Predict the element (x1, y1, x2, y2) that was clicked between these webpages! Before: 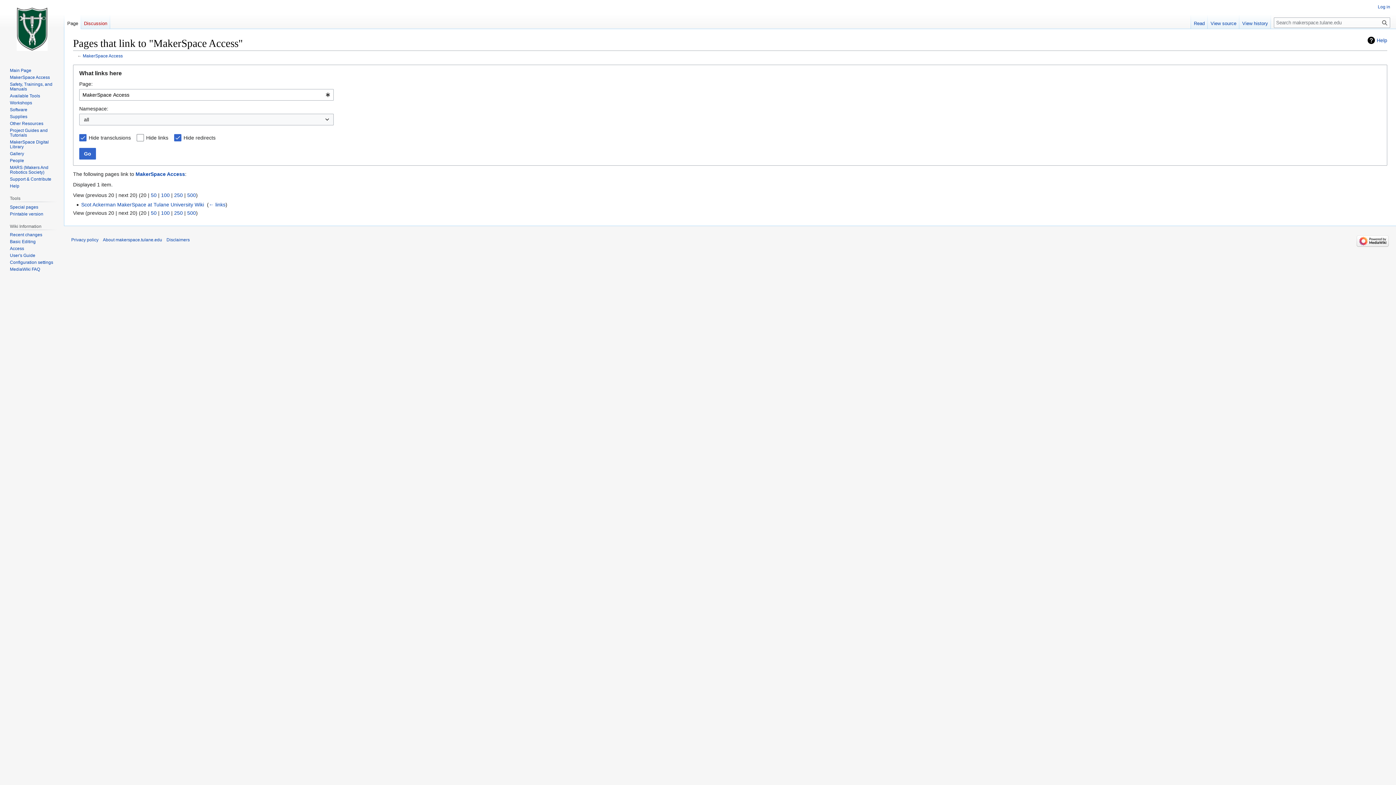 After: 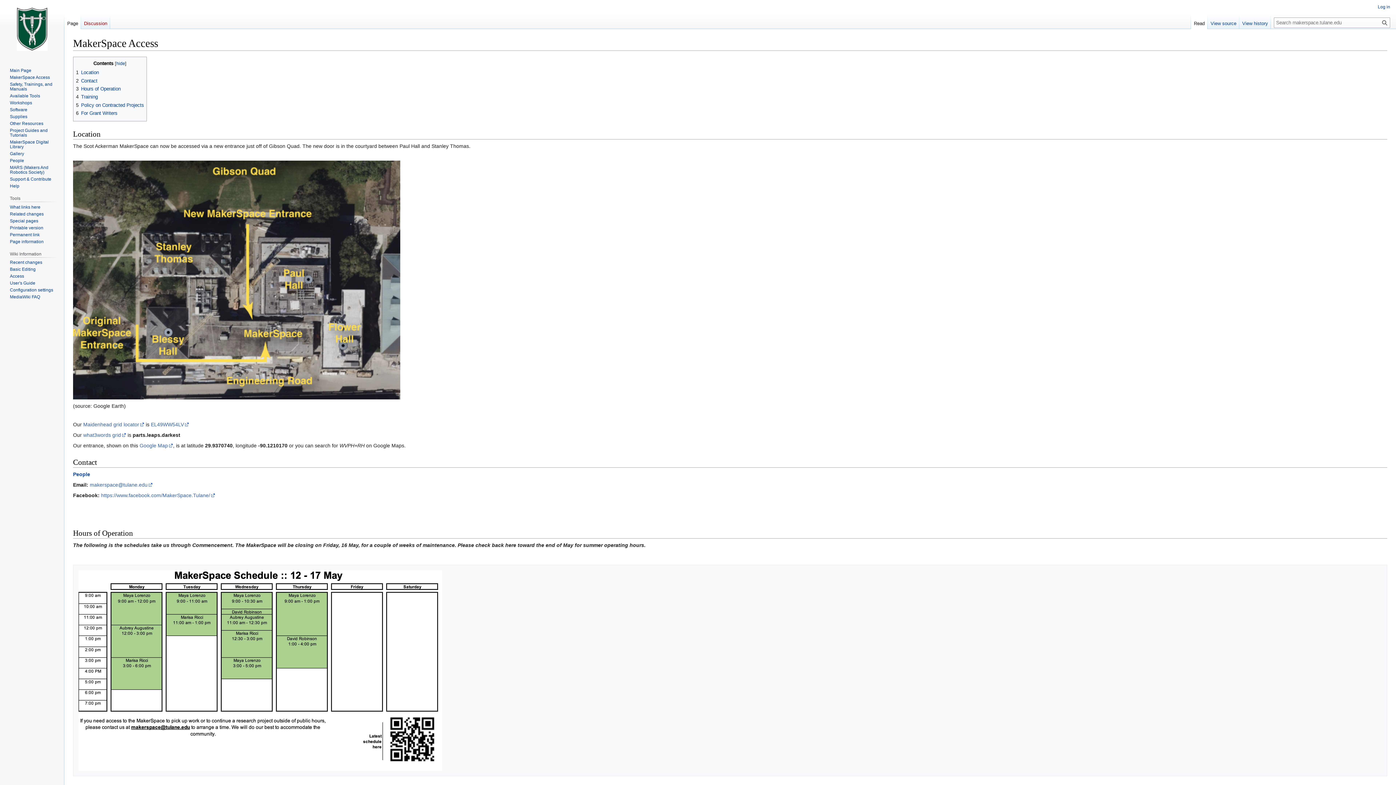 Action: bbox: (82, 53, 122, 58) label: MakerSpace Access